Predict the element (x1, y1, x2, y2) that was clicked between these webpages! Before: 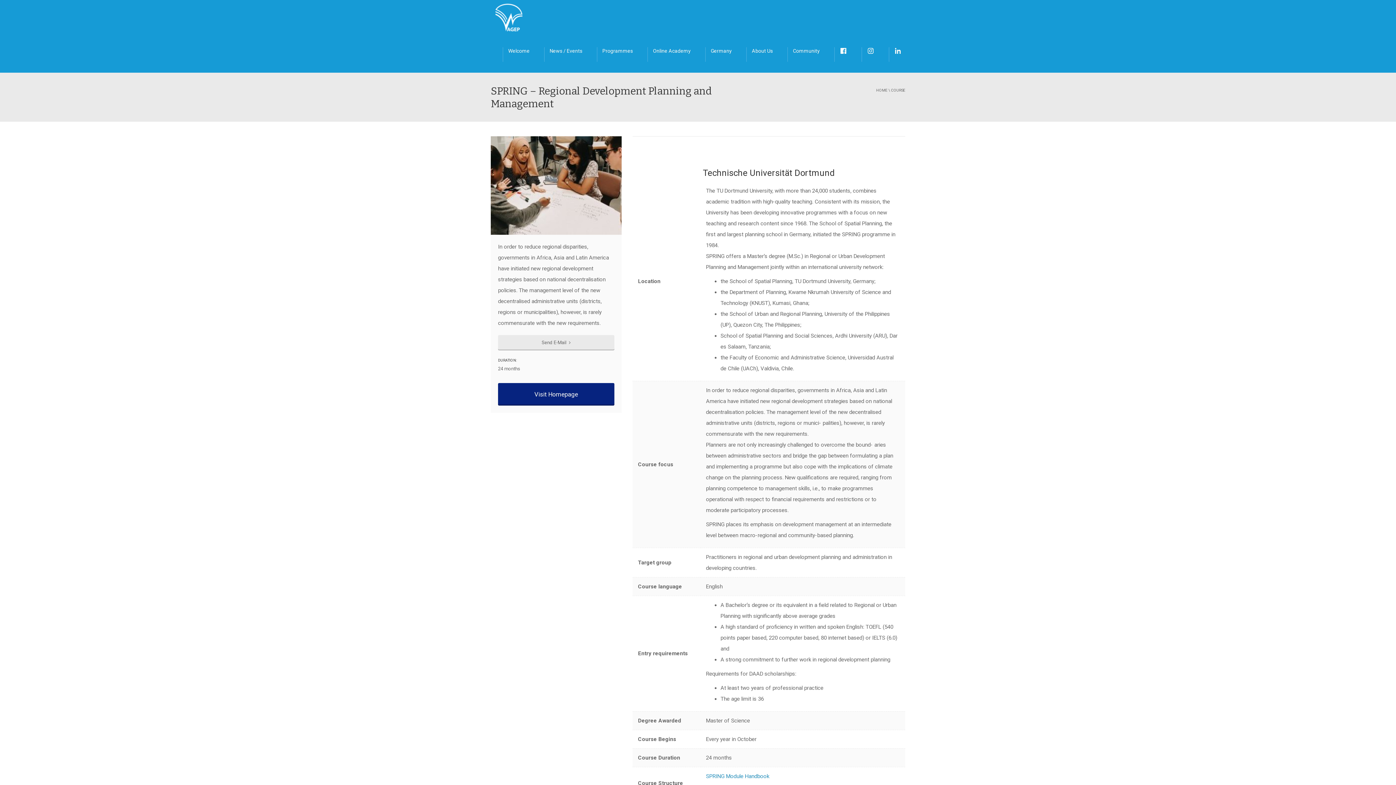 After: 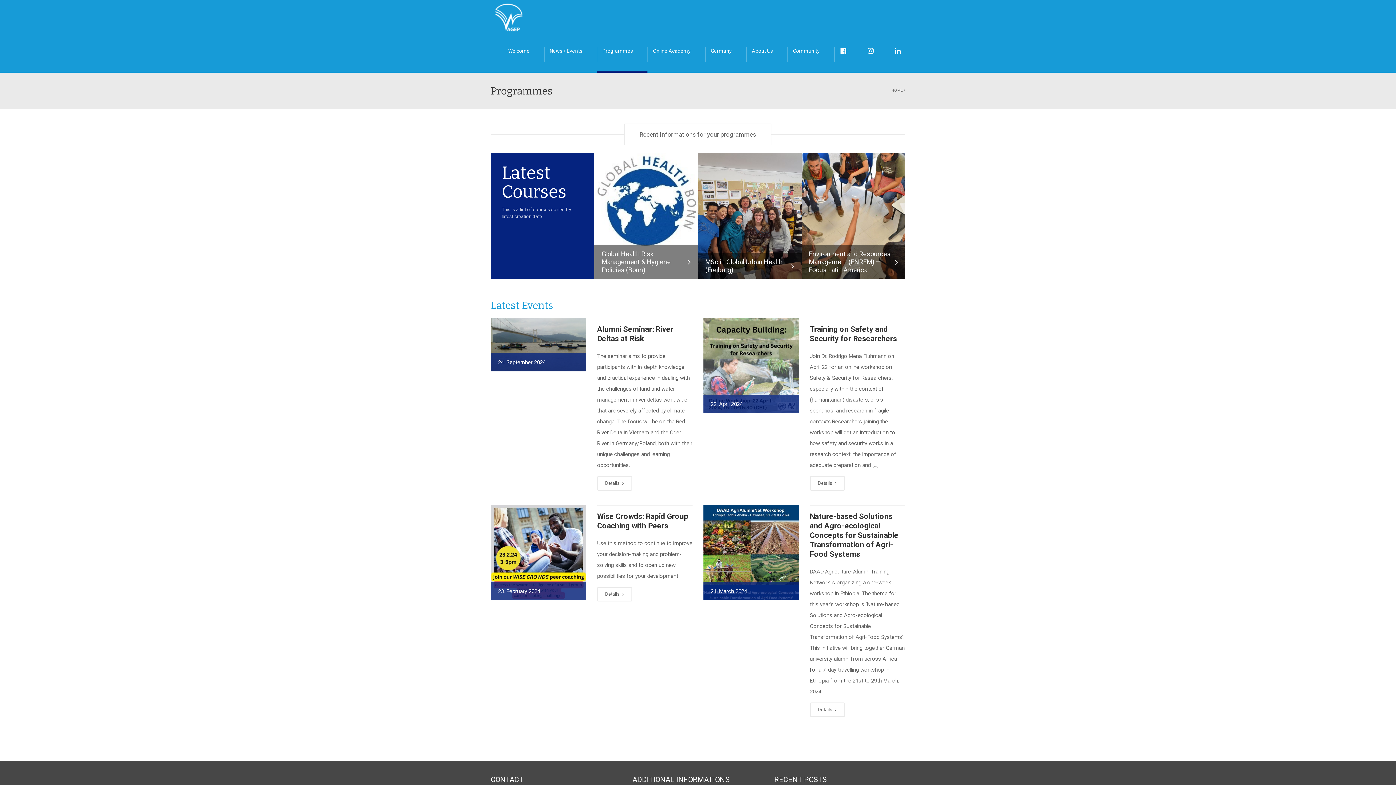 Action: bbox: (597, 36, 647, 72) label: Programmes